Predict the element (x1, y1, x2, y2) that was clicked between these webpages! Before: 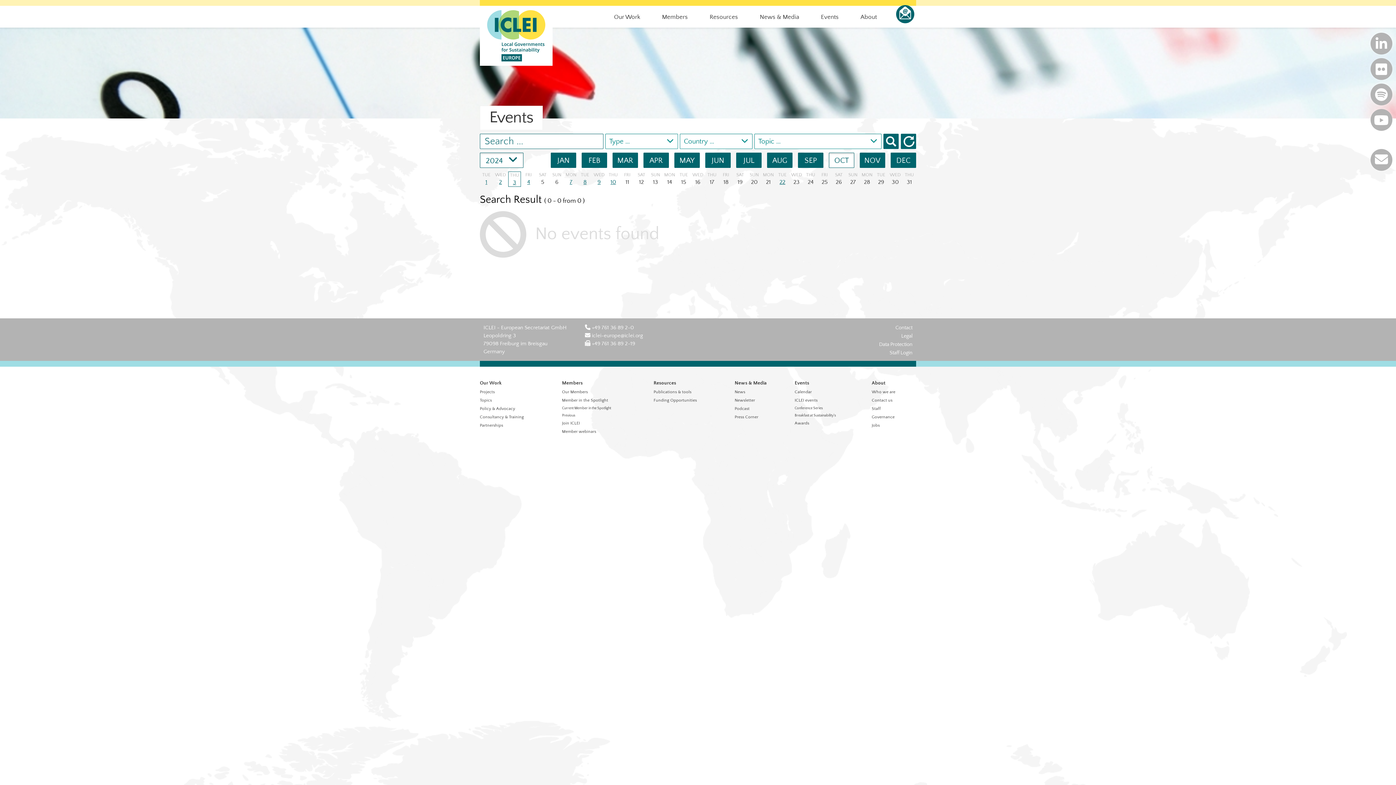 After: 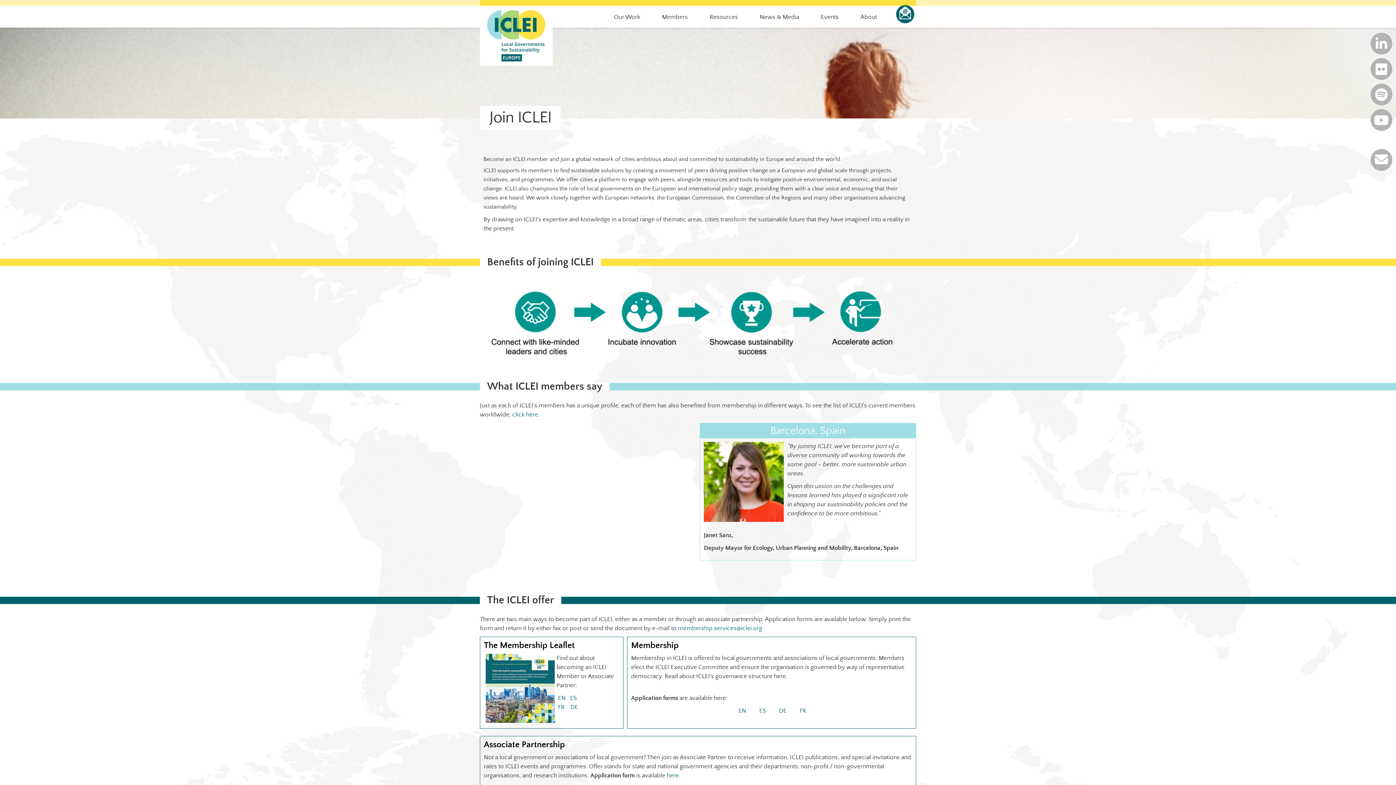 Action: label: Join ICLEI bbox: (562, 421, 580, 425)